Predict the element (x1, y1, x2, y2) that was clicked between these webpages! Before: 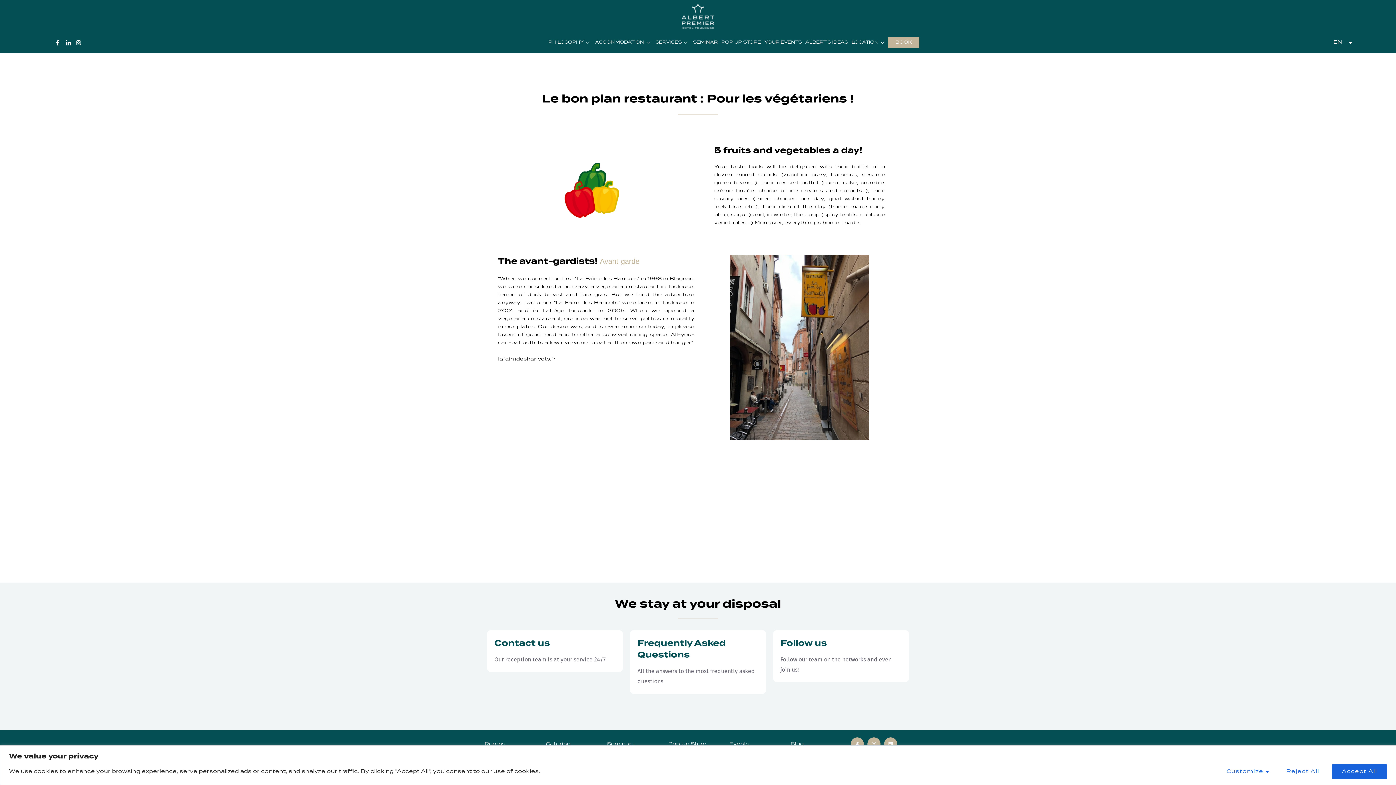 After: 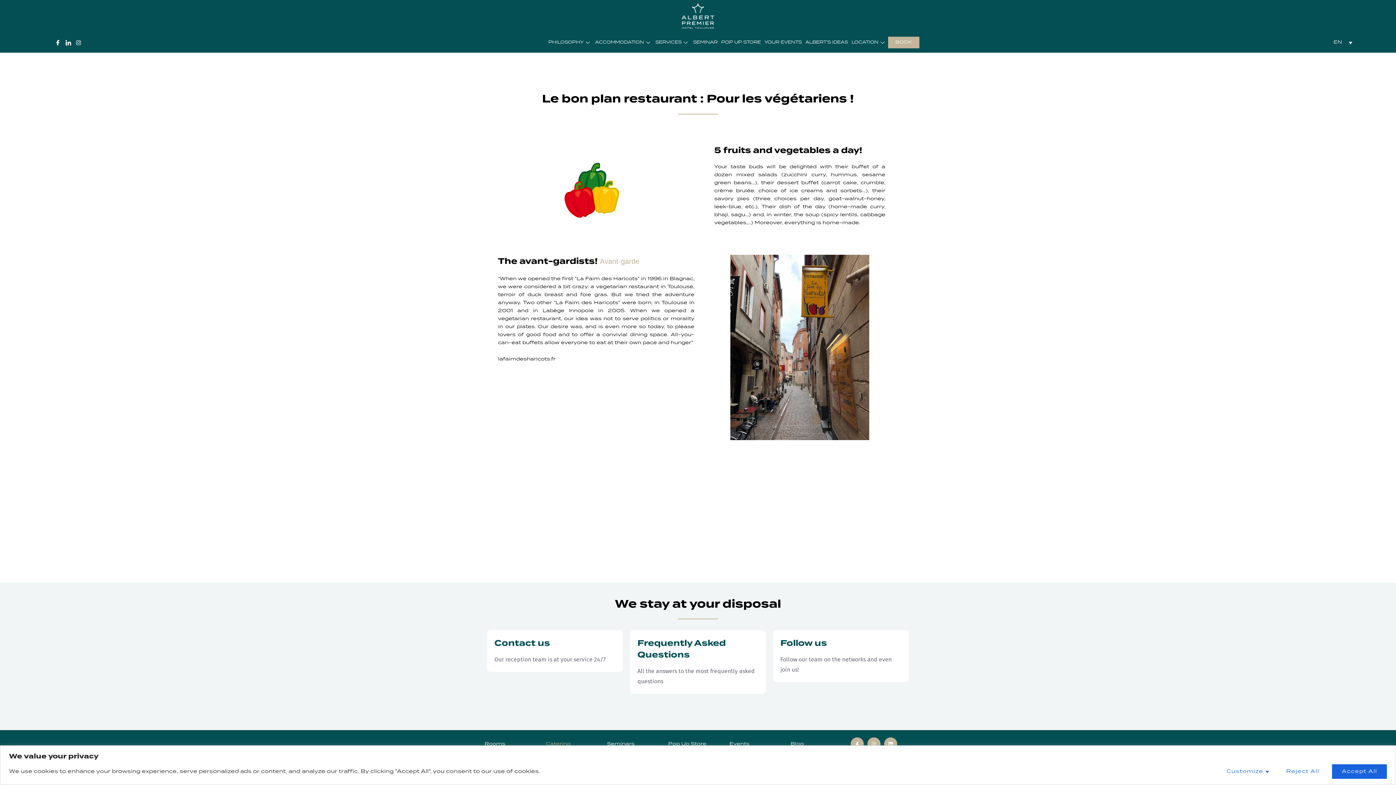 Action: bbox: (541, 738, 572, 750) label: Catering